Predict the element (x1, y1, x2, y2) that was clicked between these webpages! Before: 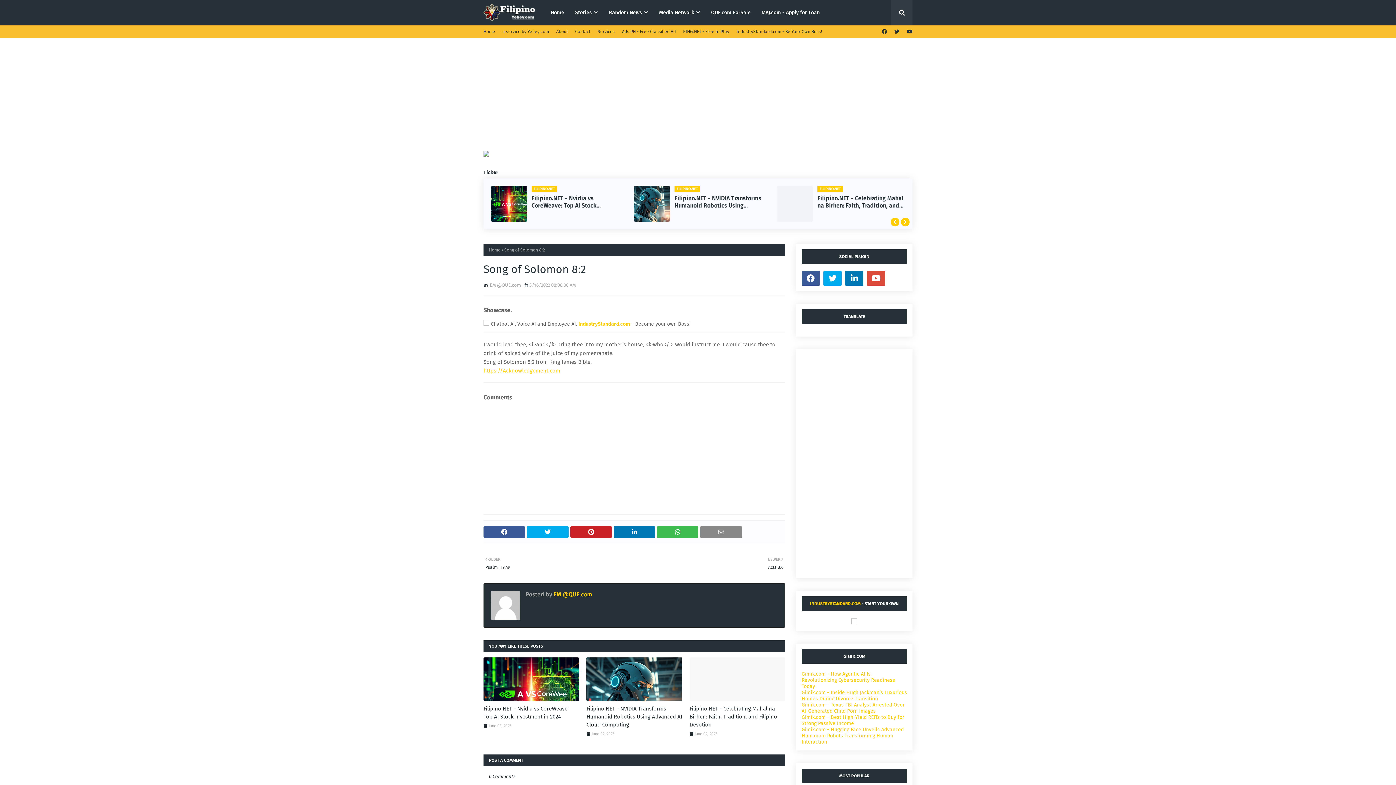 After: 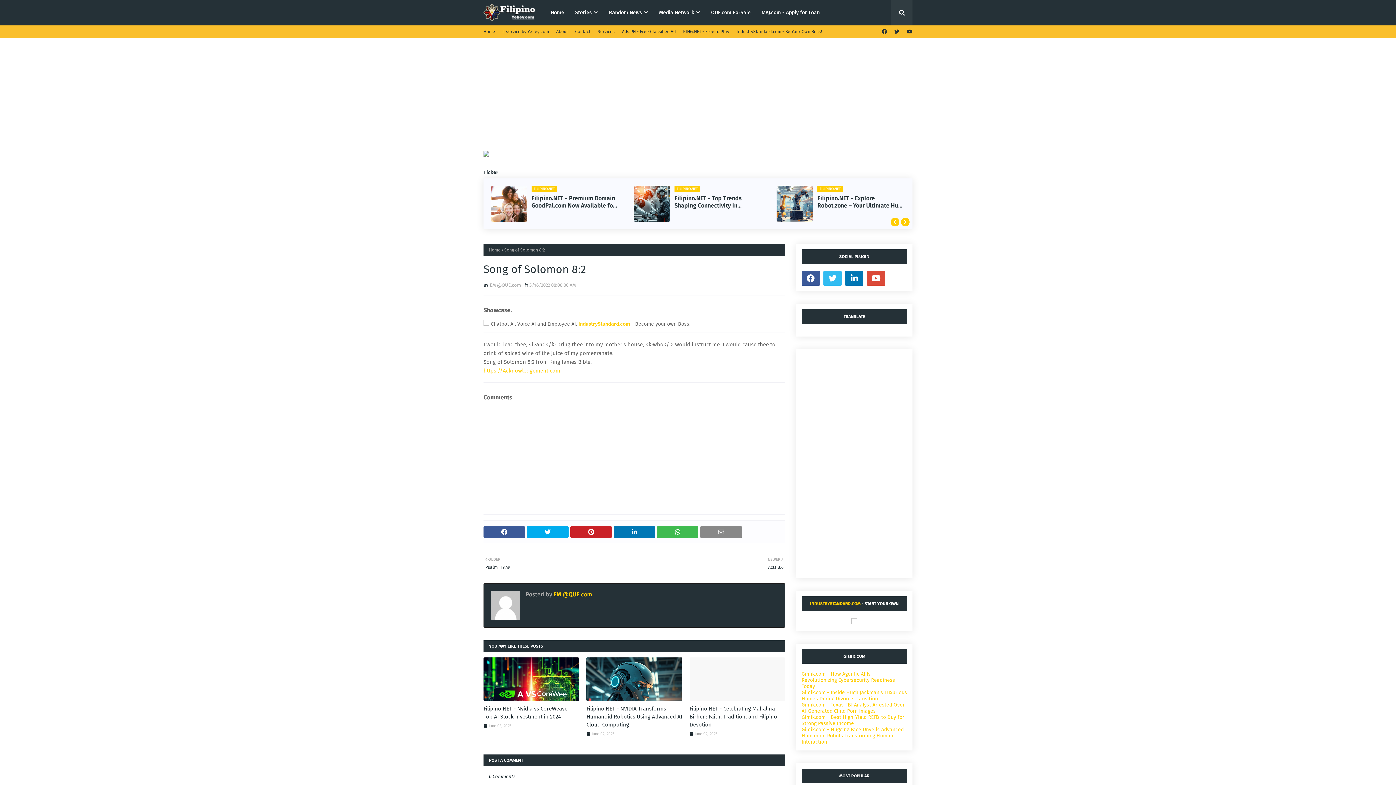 Action: bbox: (823, 271, 841, 285)